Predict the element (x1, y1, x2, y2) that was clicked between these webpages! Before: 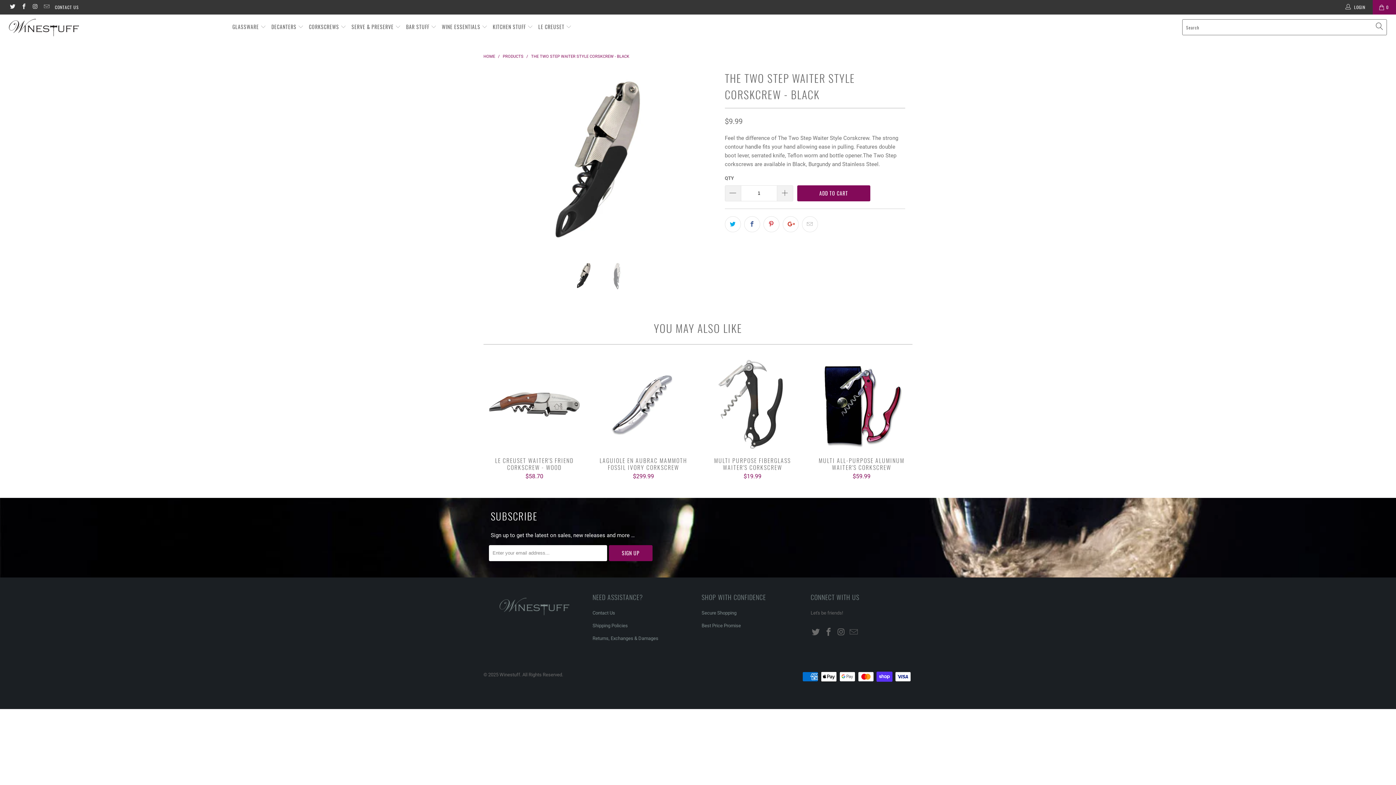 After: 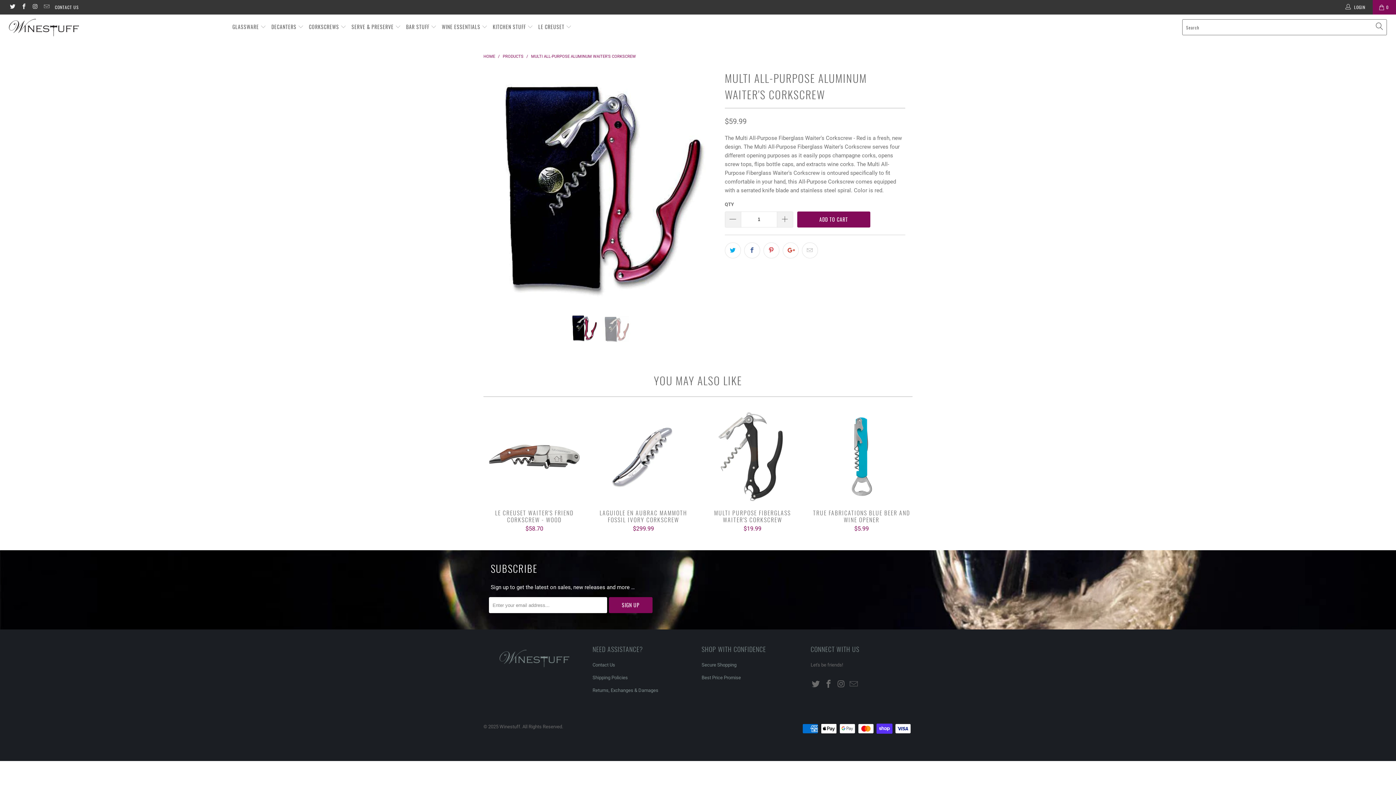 Action: label: MULTI ALL-PURPOSE ALUMINUM WAITER'S CORKSCREW
$59.99 bbox: (810, 457, 912, 480)